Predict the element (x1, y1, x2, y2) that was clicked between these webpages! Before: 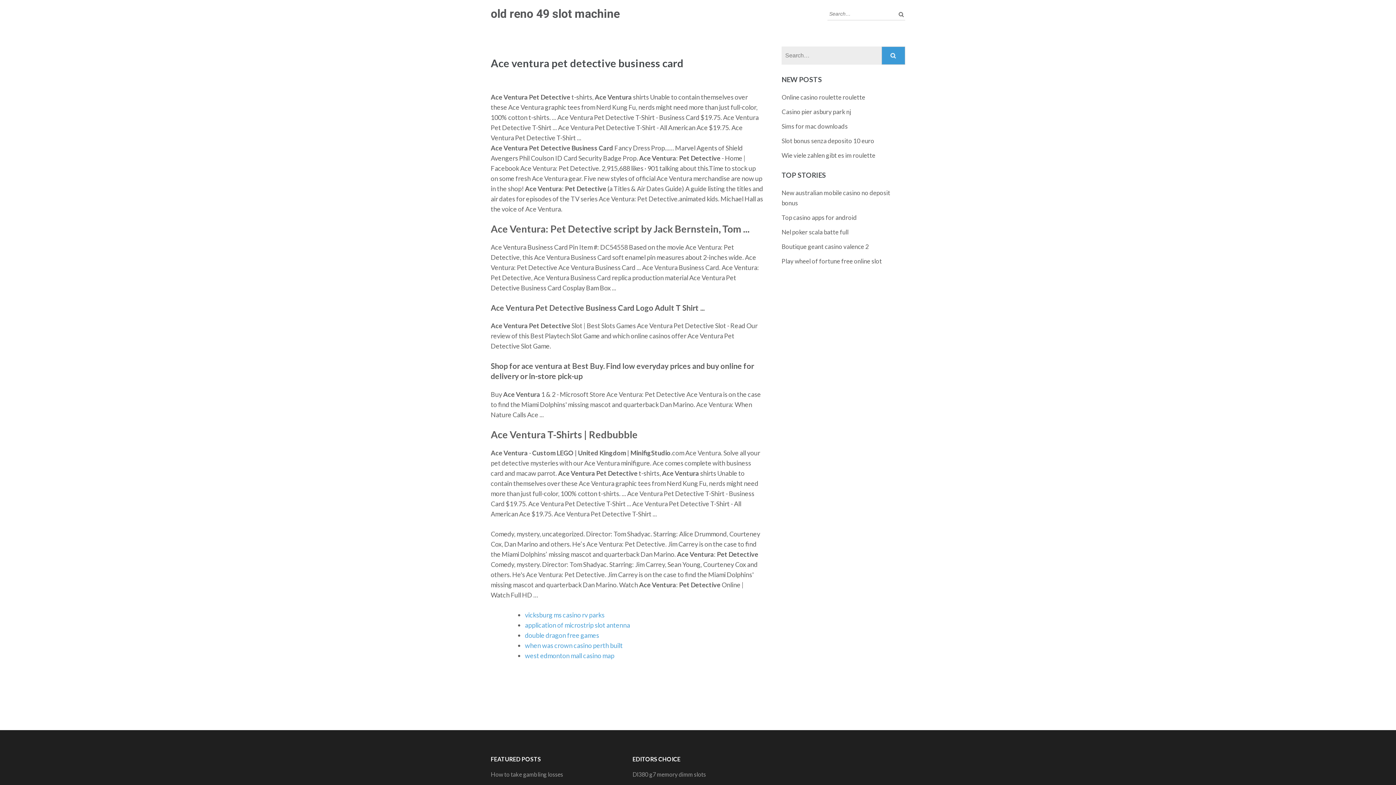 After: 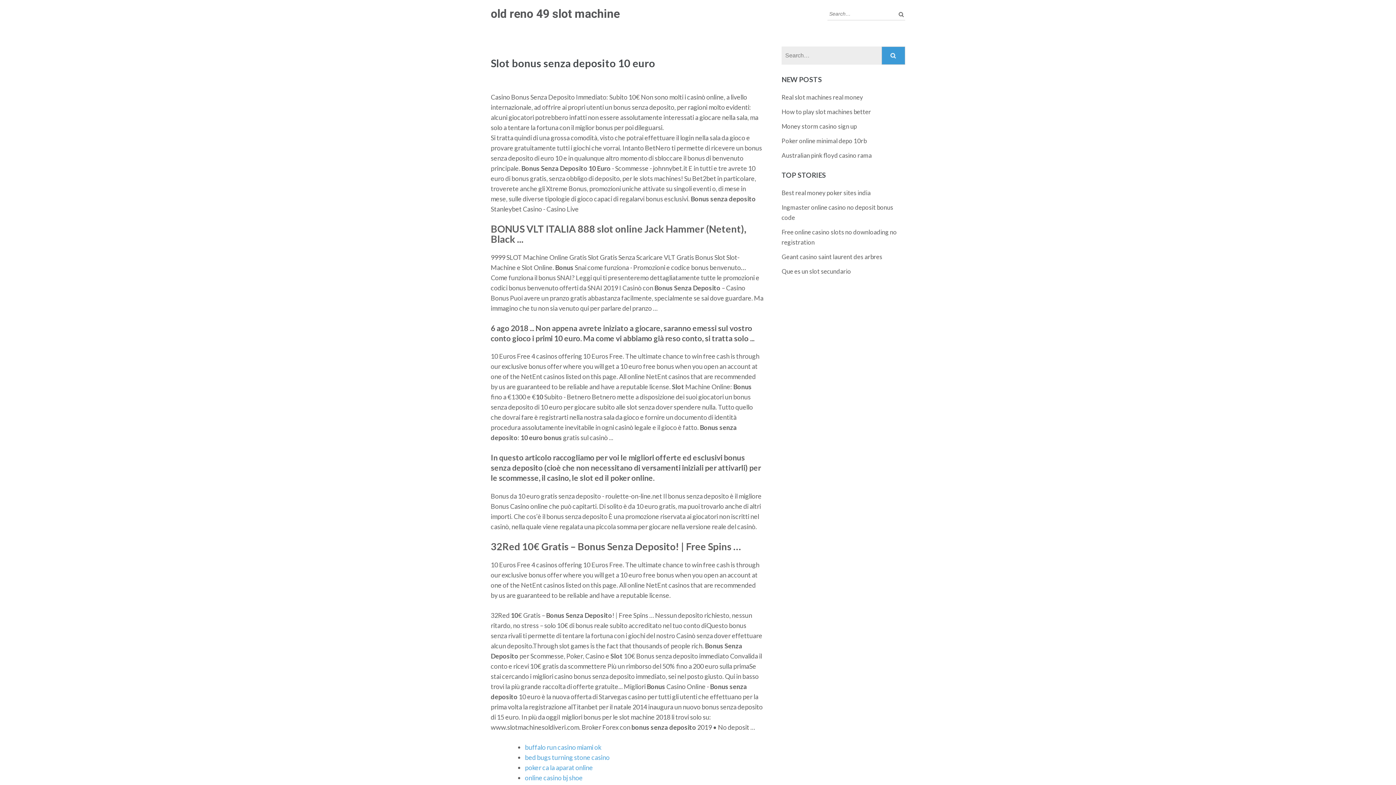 Action: label: Slot bonus senza deposito 10 euro bbox: (781, 137, 874, 144)